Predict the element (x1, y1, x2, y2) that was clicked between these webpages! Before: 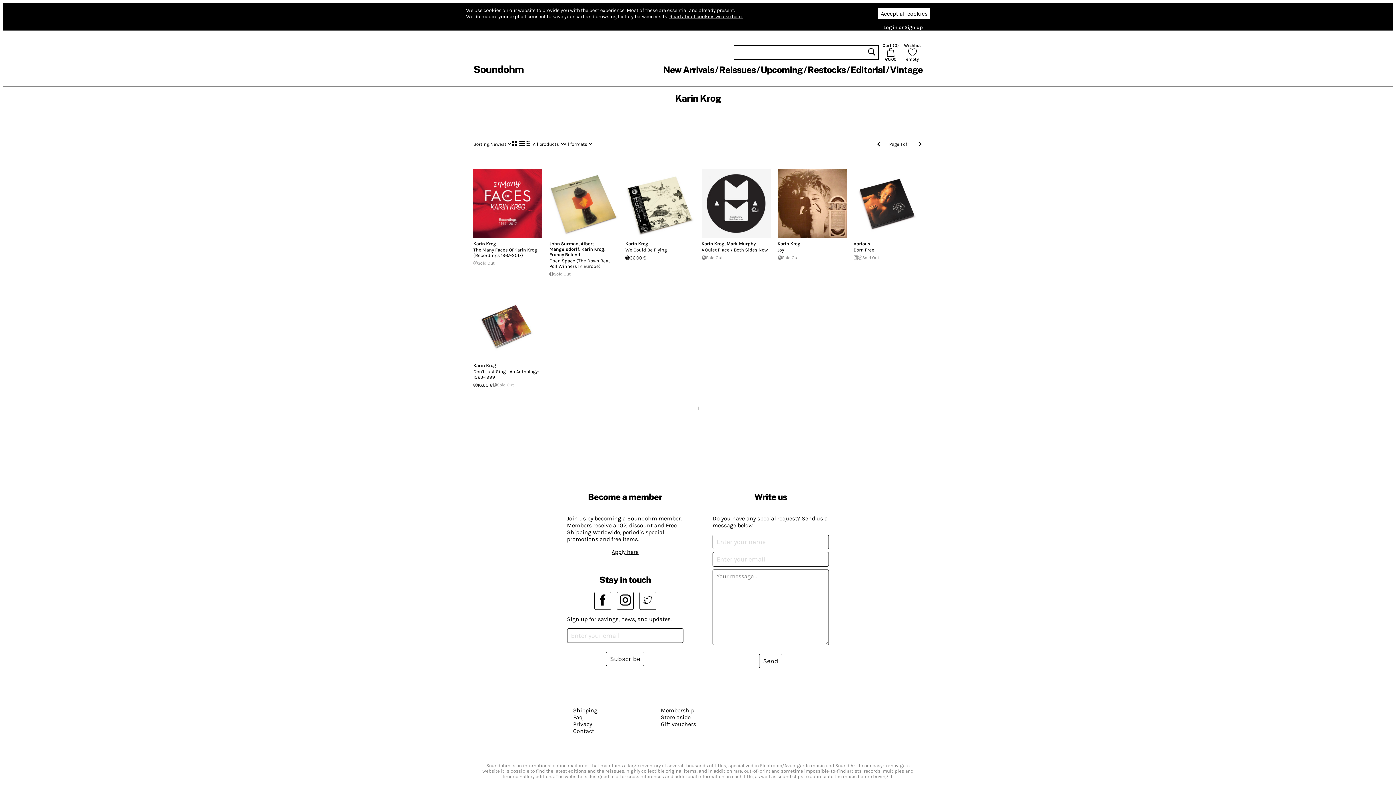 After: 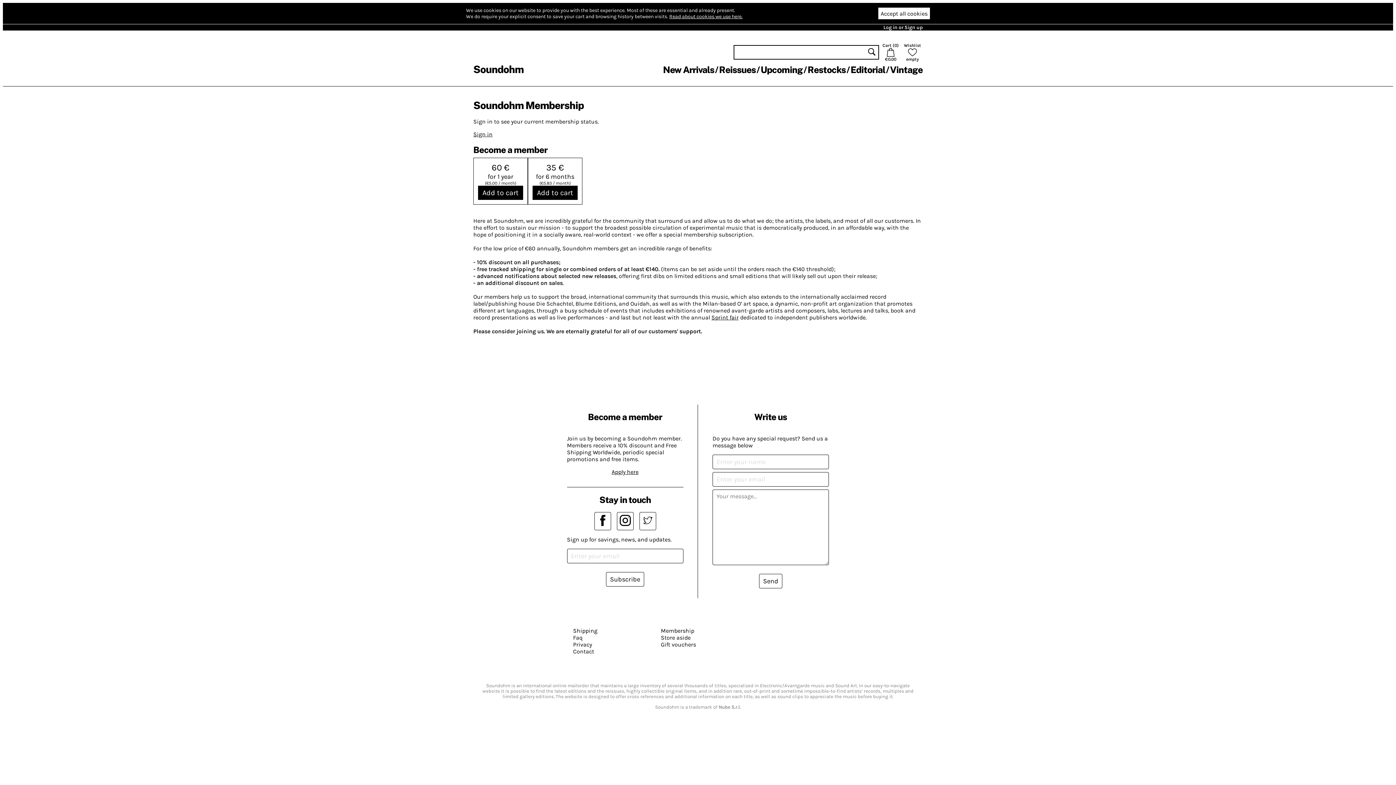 Action: label: Apply here bbox: (611, 548, 638, 555)